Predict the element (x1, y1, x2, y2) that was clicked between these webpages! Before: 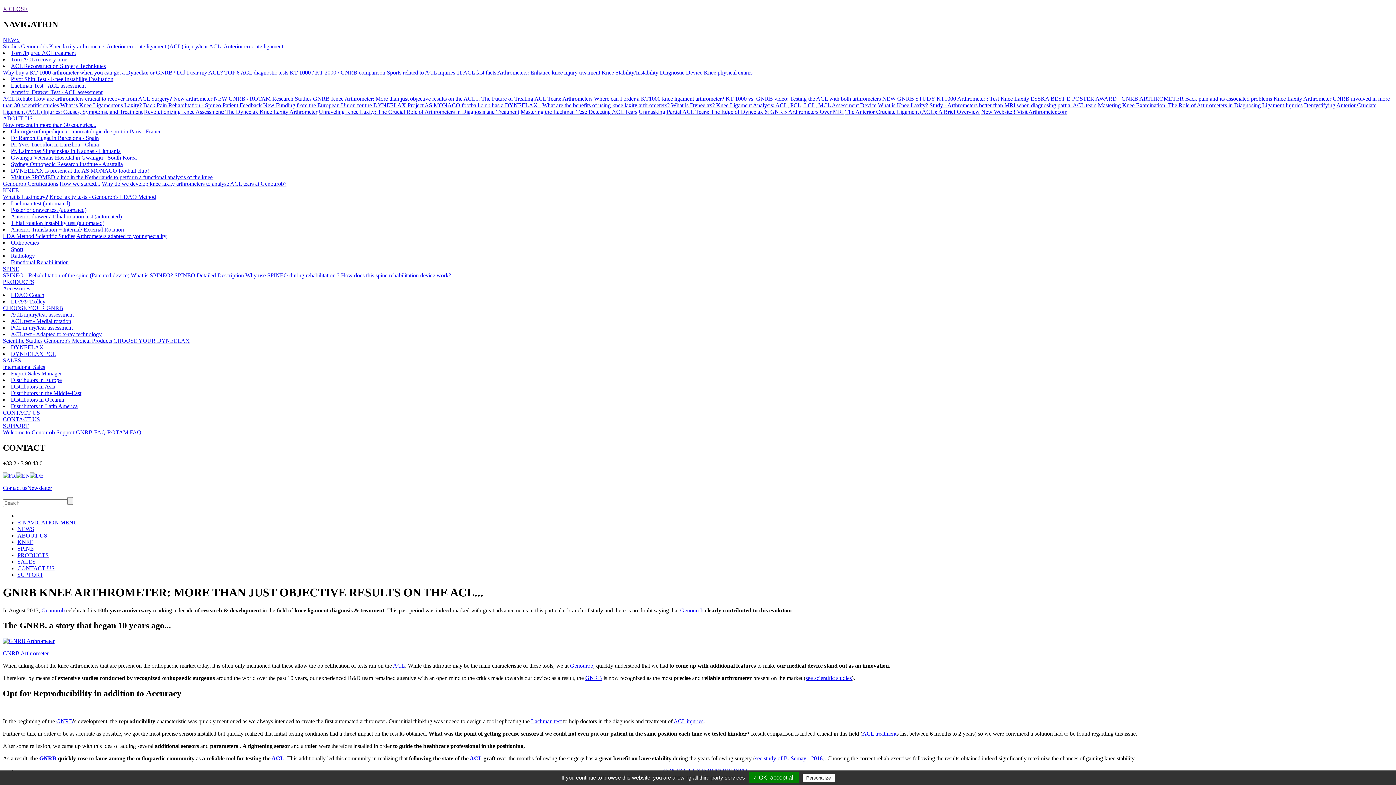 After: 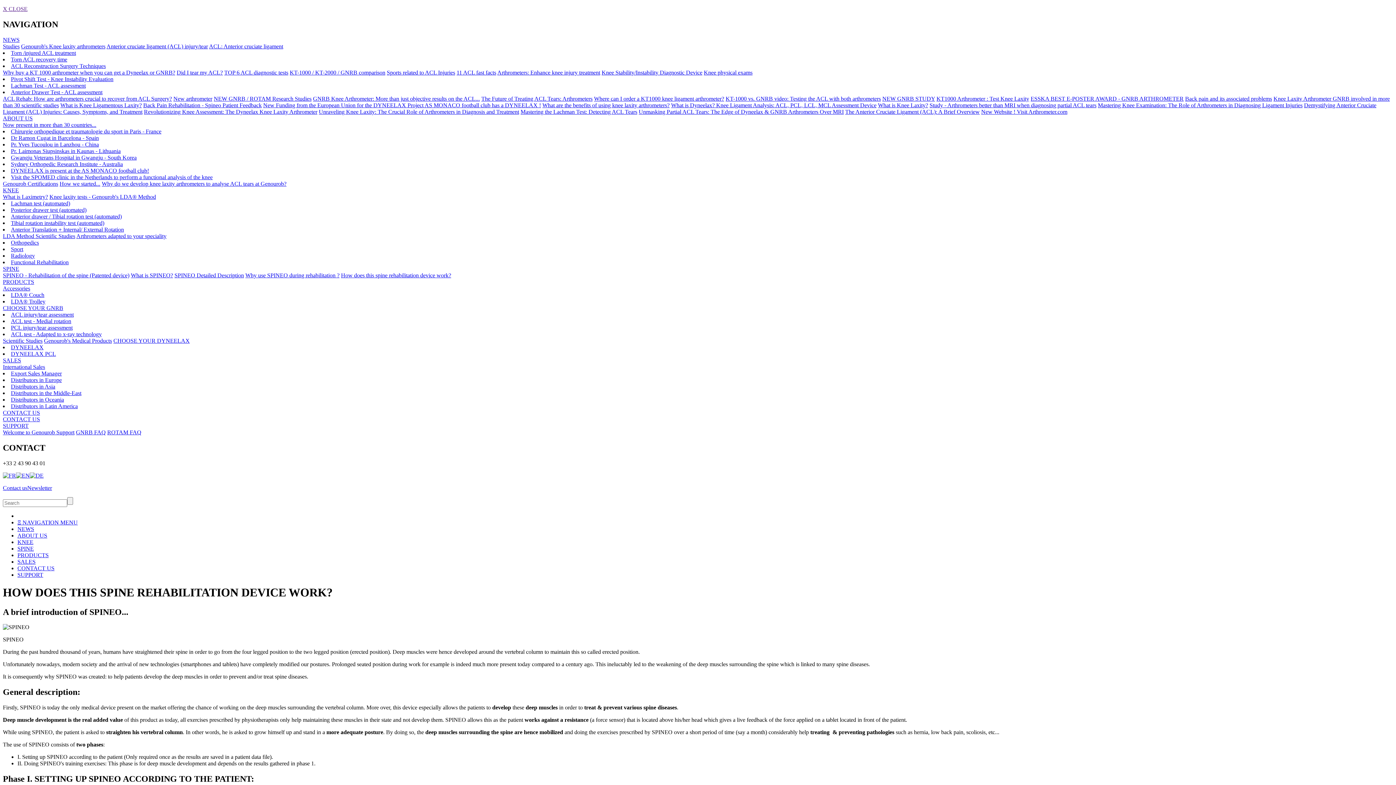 Action: label: How does this spine rehabilitation device work? bbox: (341, 272, 451, 278)